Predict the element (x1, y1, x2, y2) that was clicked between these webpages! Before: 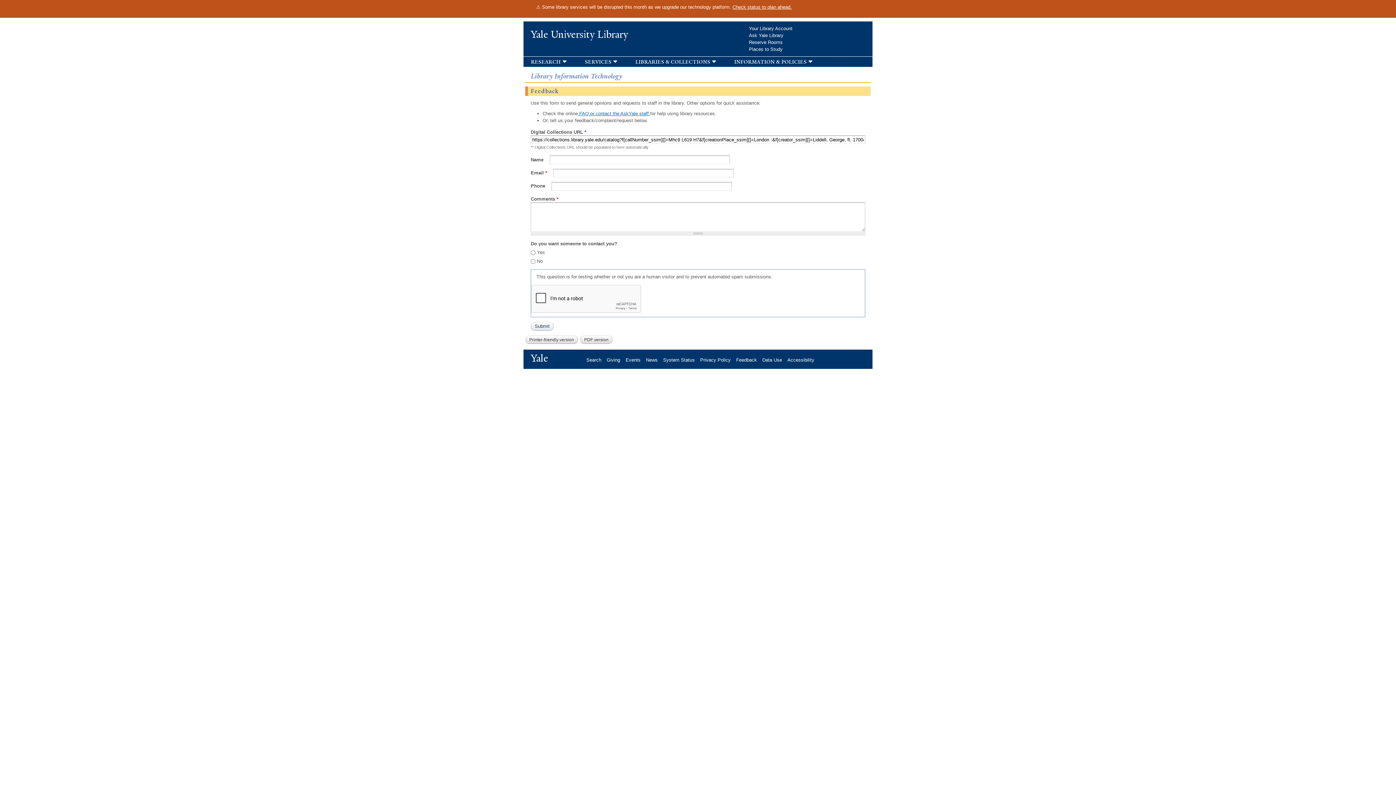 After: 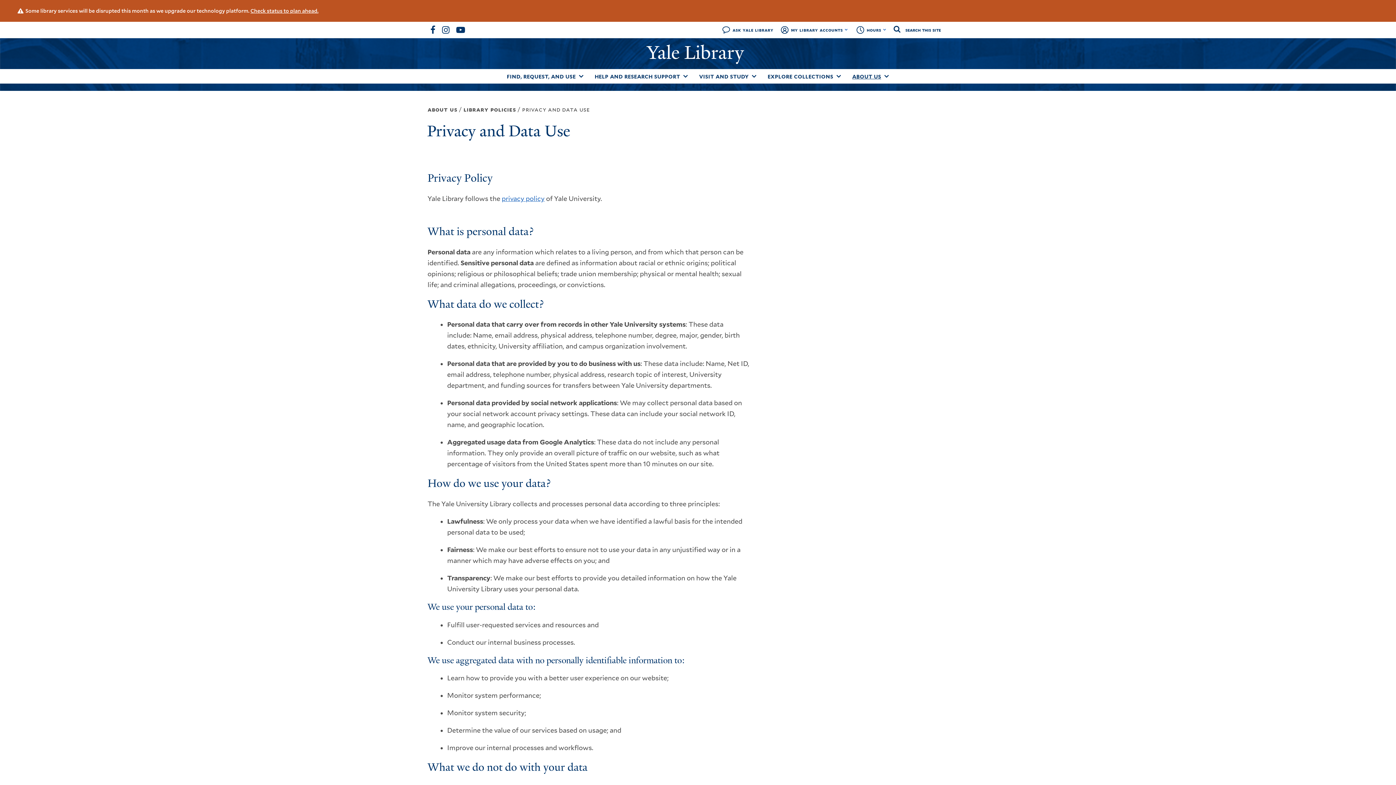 Action: label: Data Use bbox: (762, 357, 787, 362)